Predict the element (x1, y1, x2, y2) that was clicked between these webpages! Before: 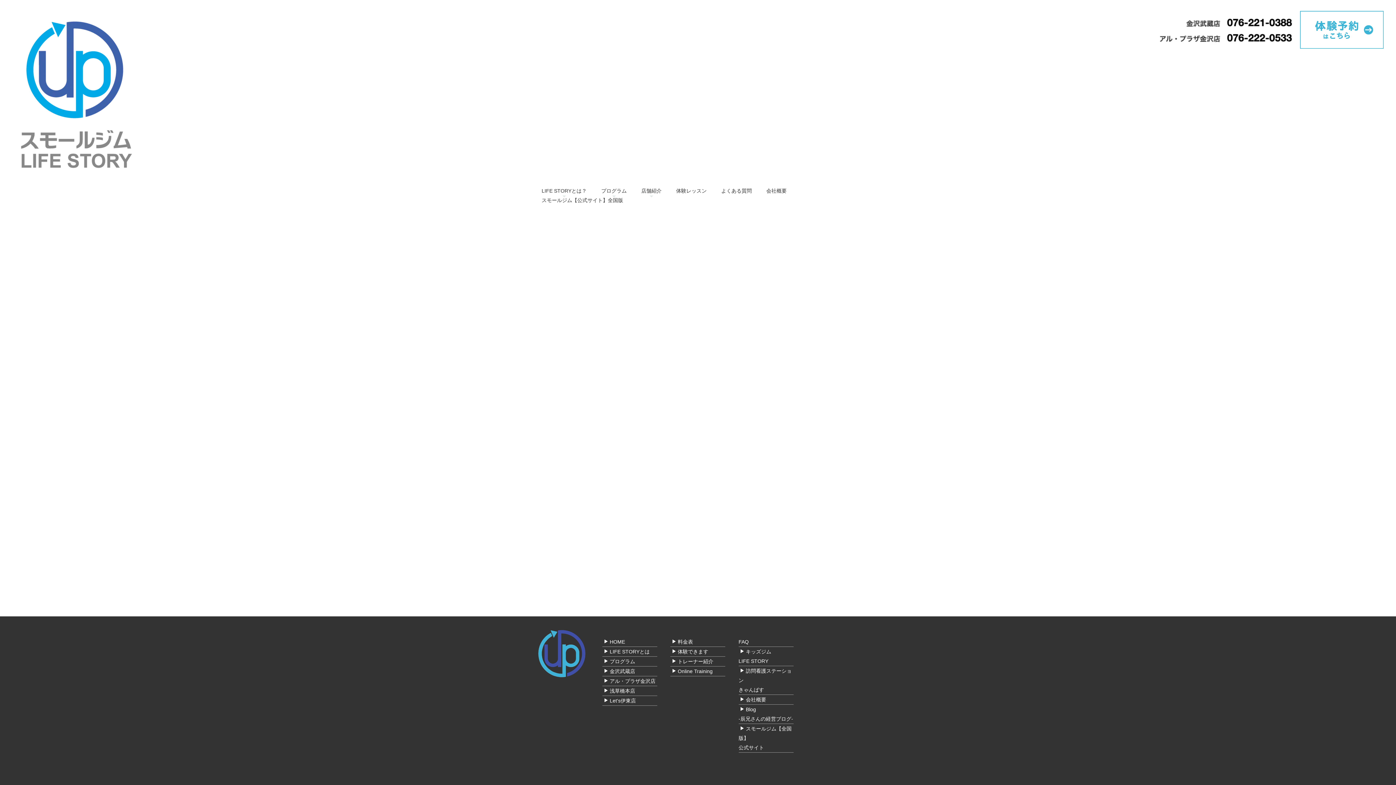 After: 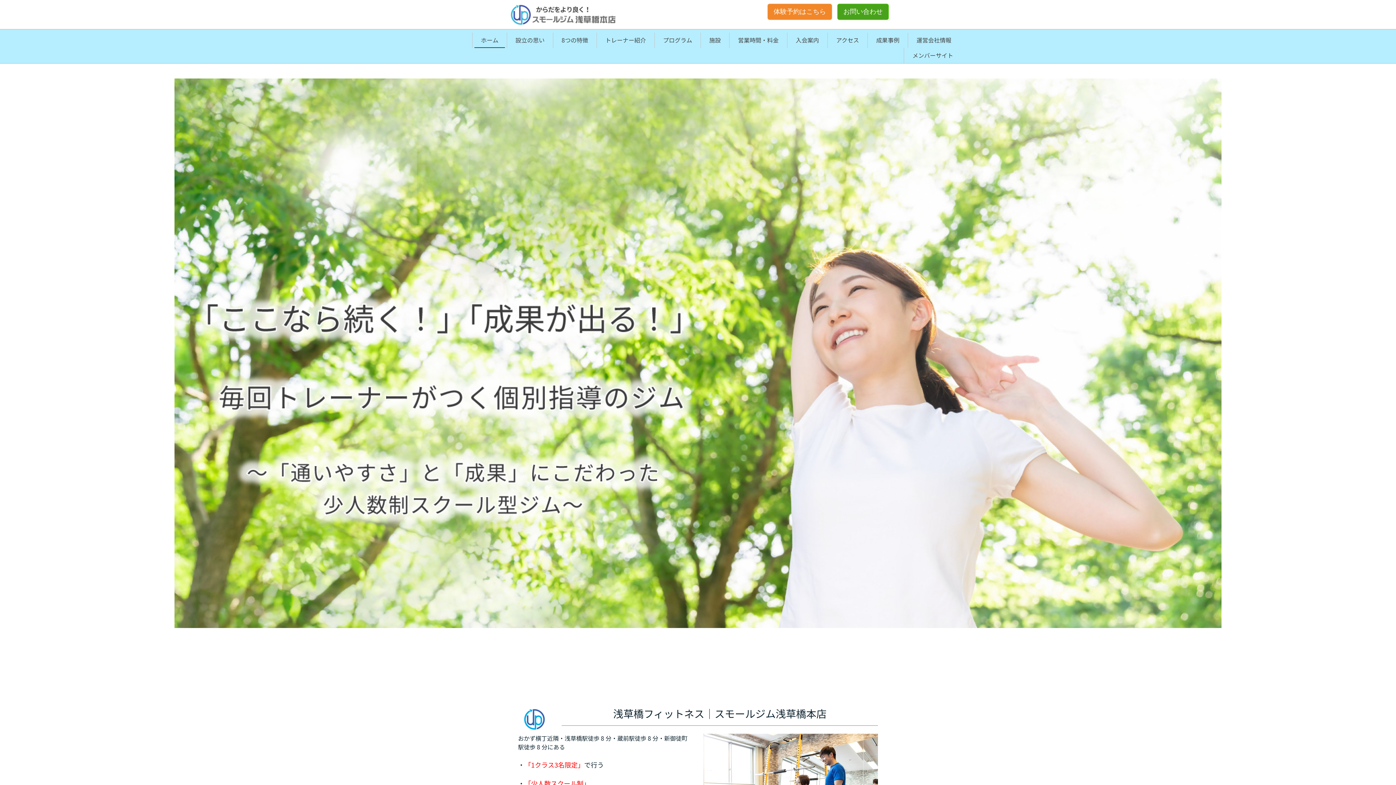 Action: label: 浅草橋本店 bbox: (609, 688, 635, 694)